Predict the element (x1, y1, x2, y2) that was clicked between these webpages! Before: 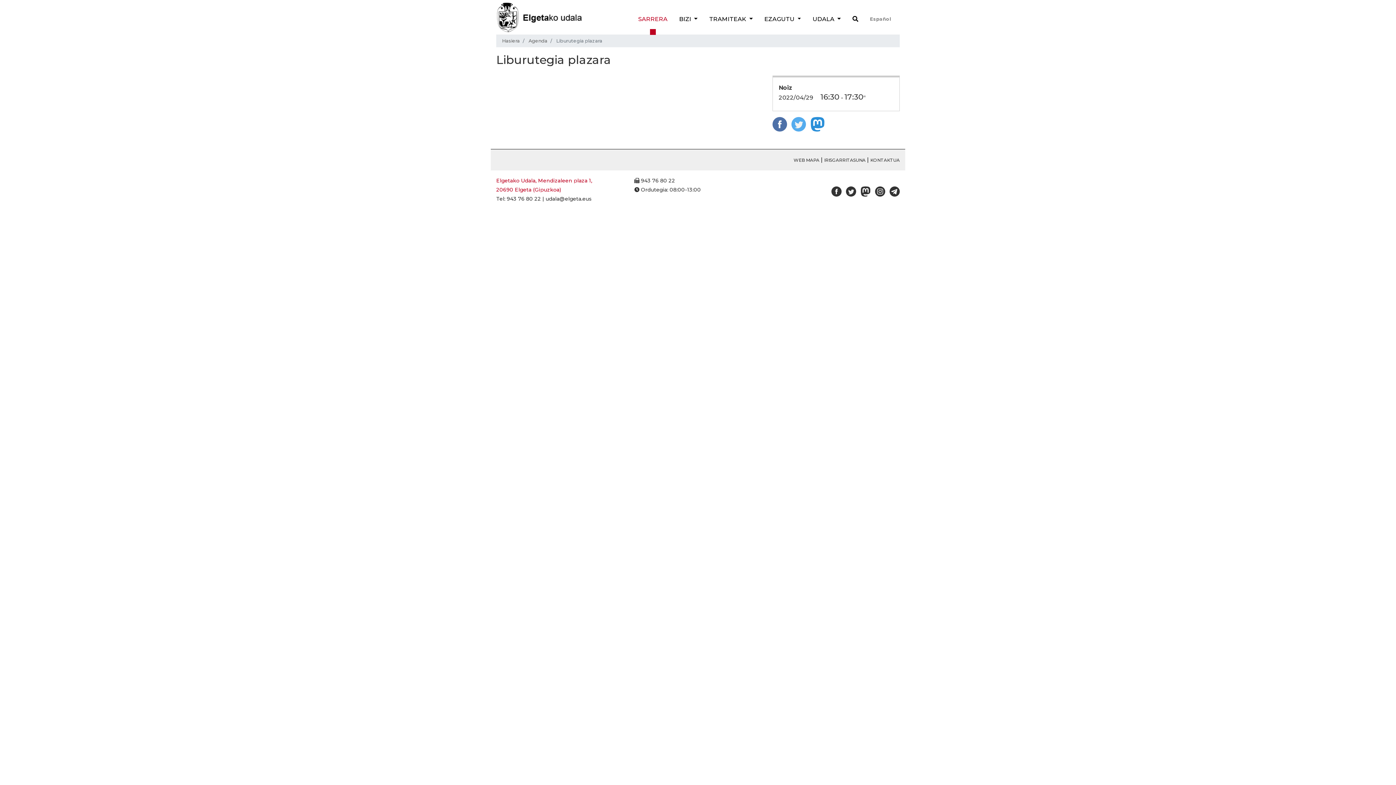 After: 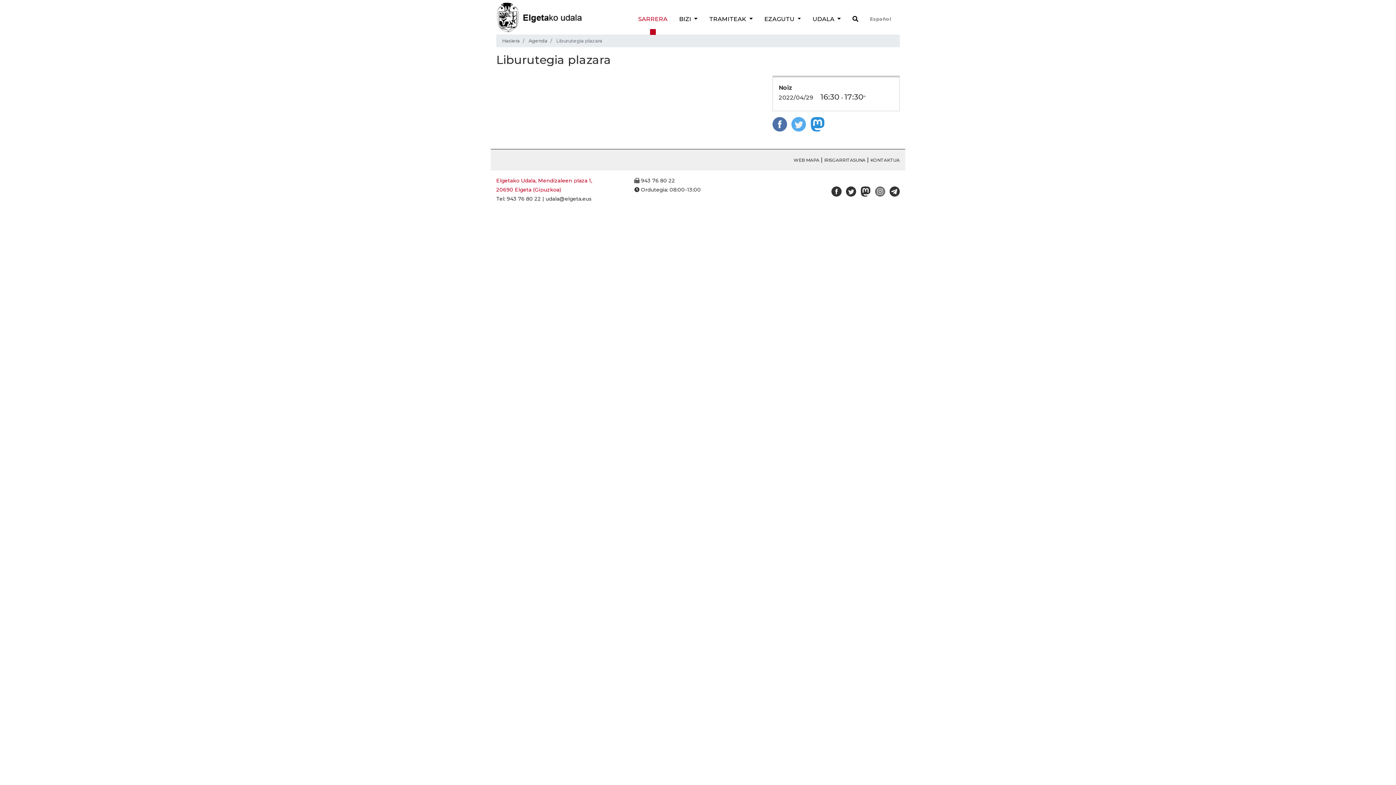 Action: bbox: (875, 187, 885, 194)